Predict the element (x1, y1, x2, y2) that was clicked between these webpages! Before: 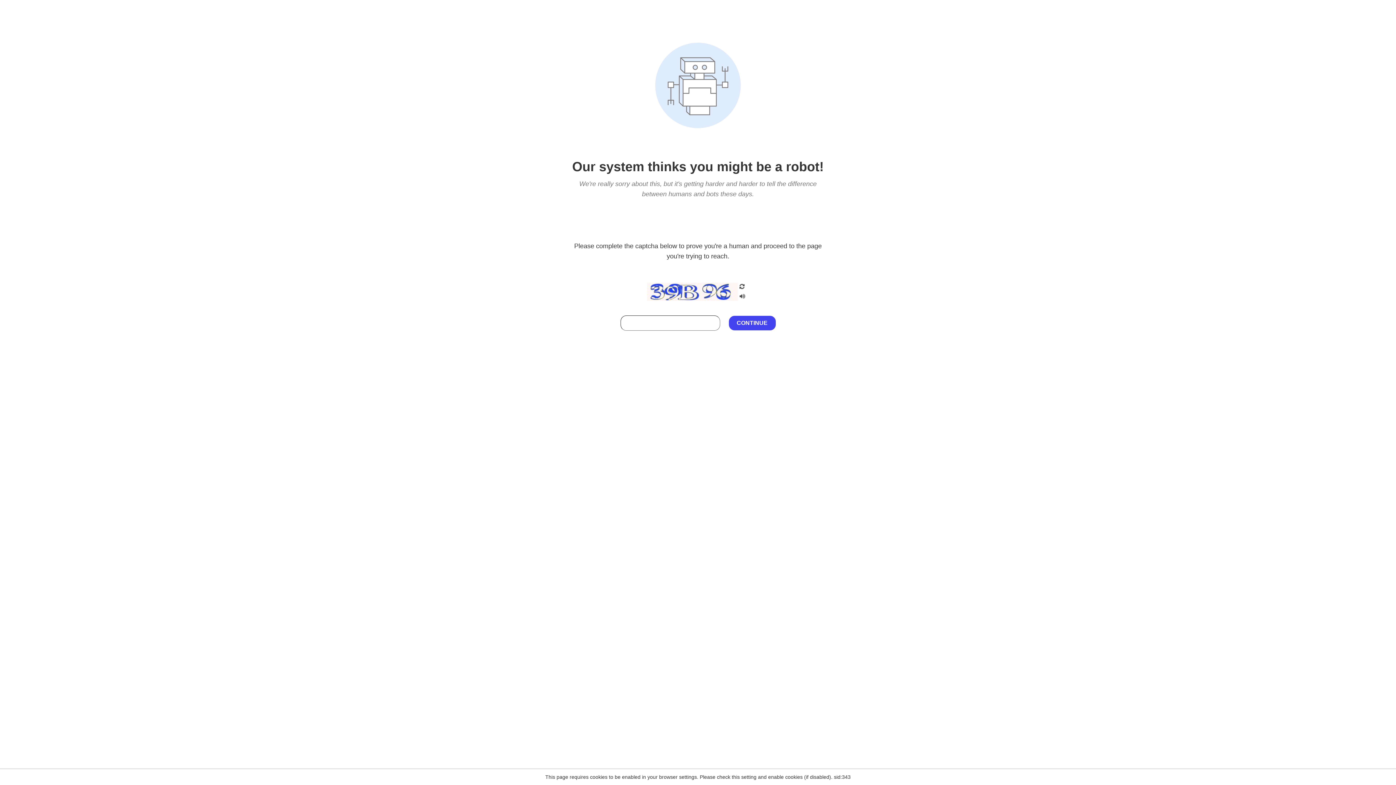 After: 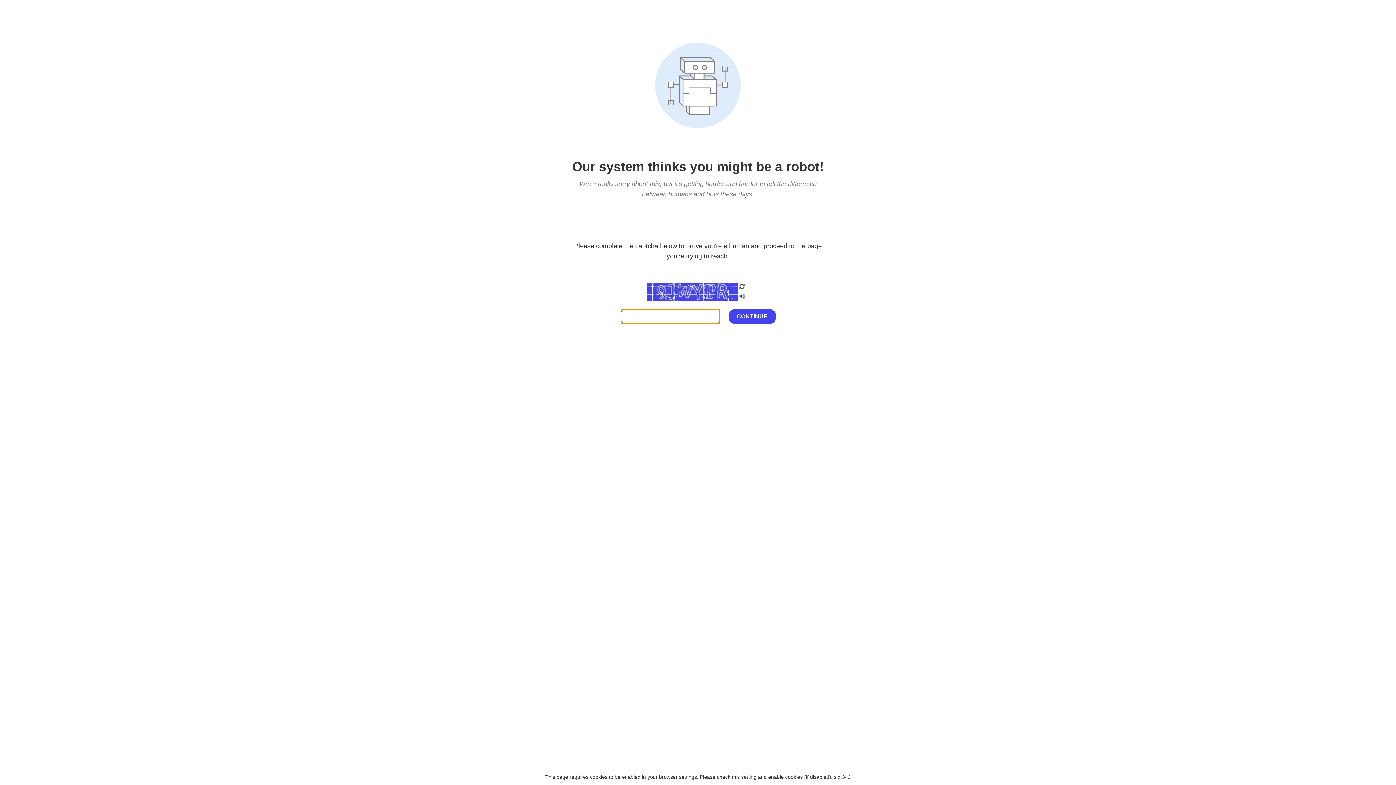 Action: bbox: (738, 200, 746, 210)